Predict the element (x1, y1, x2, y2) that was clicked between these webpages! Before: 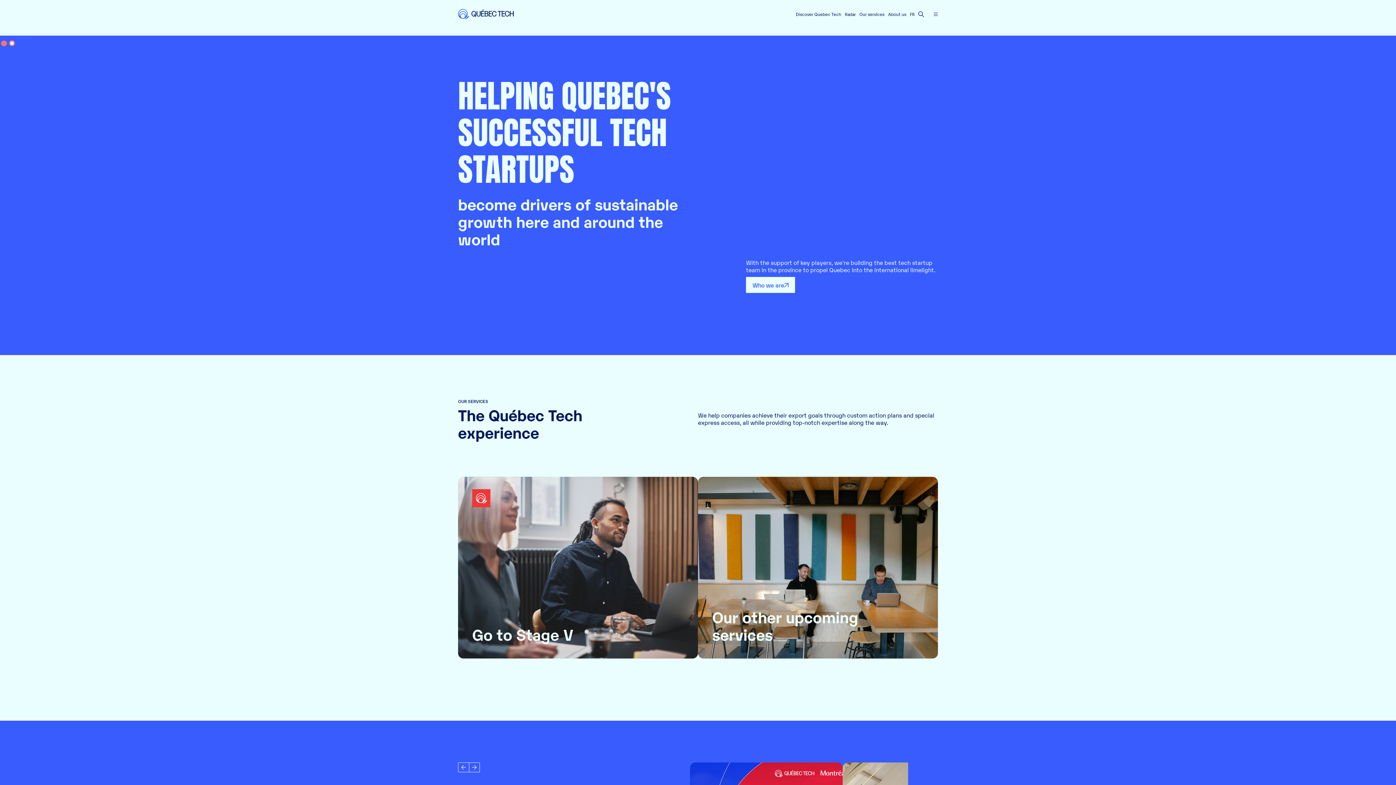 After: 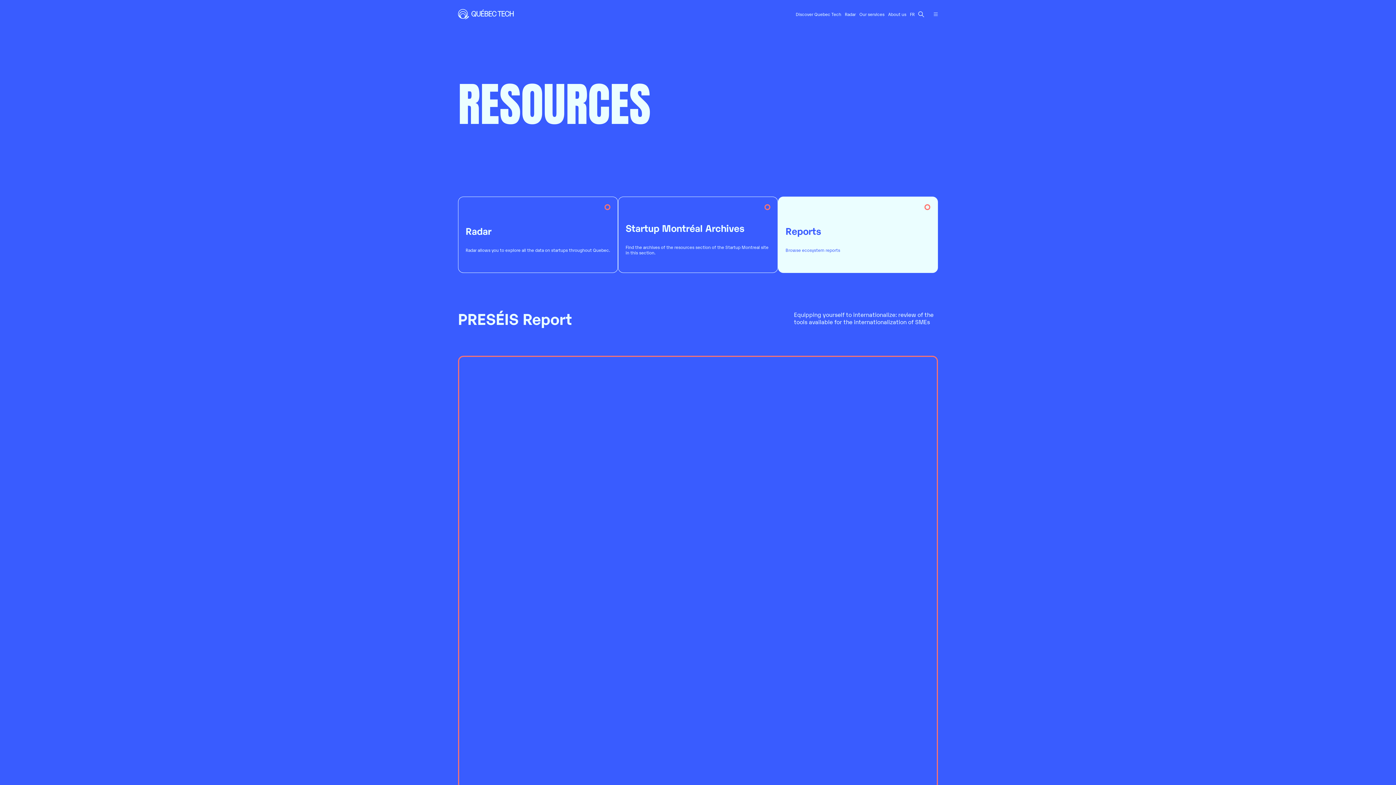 Action: label: Radar bbox: (843, 3, 857, 25)